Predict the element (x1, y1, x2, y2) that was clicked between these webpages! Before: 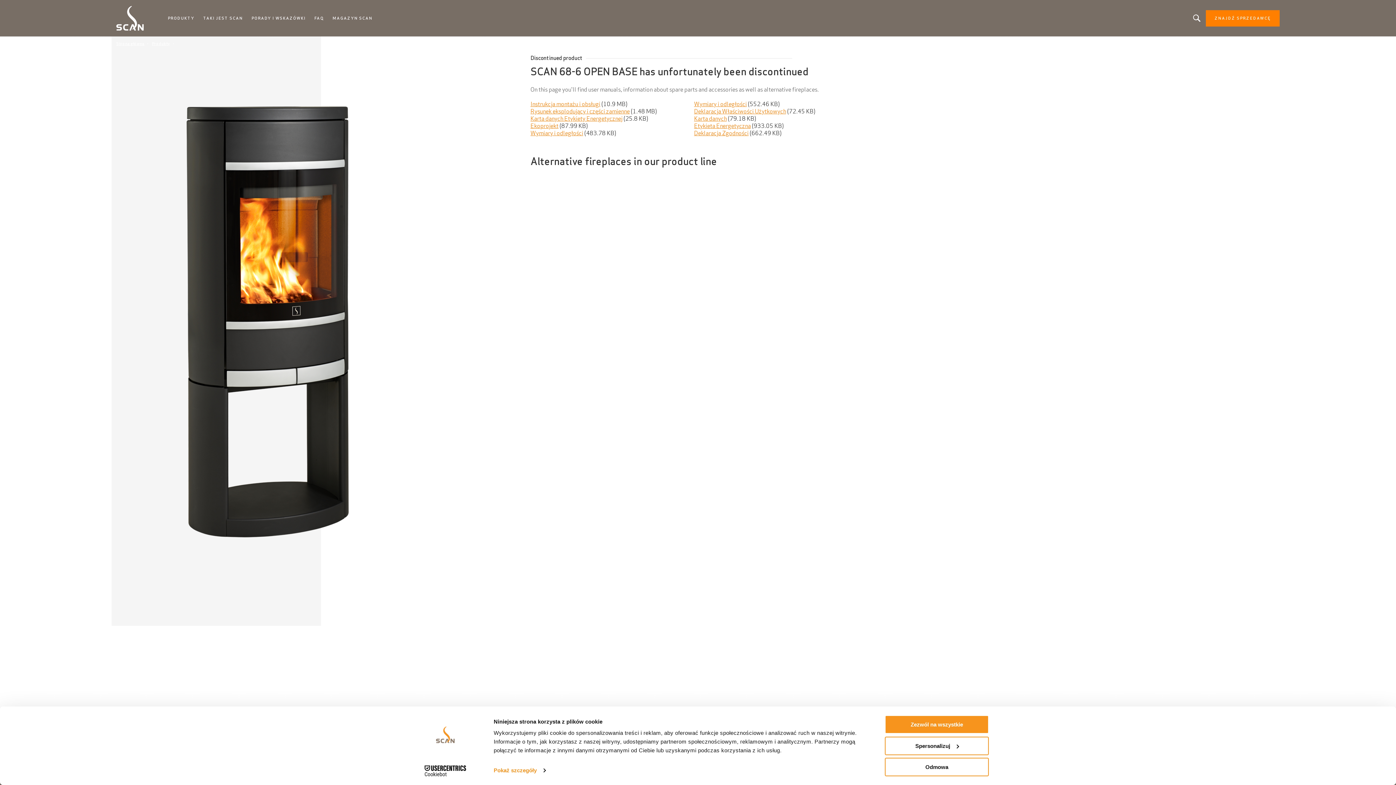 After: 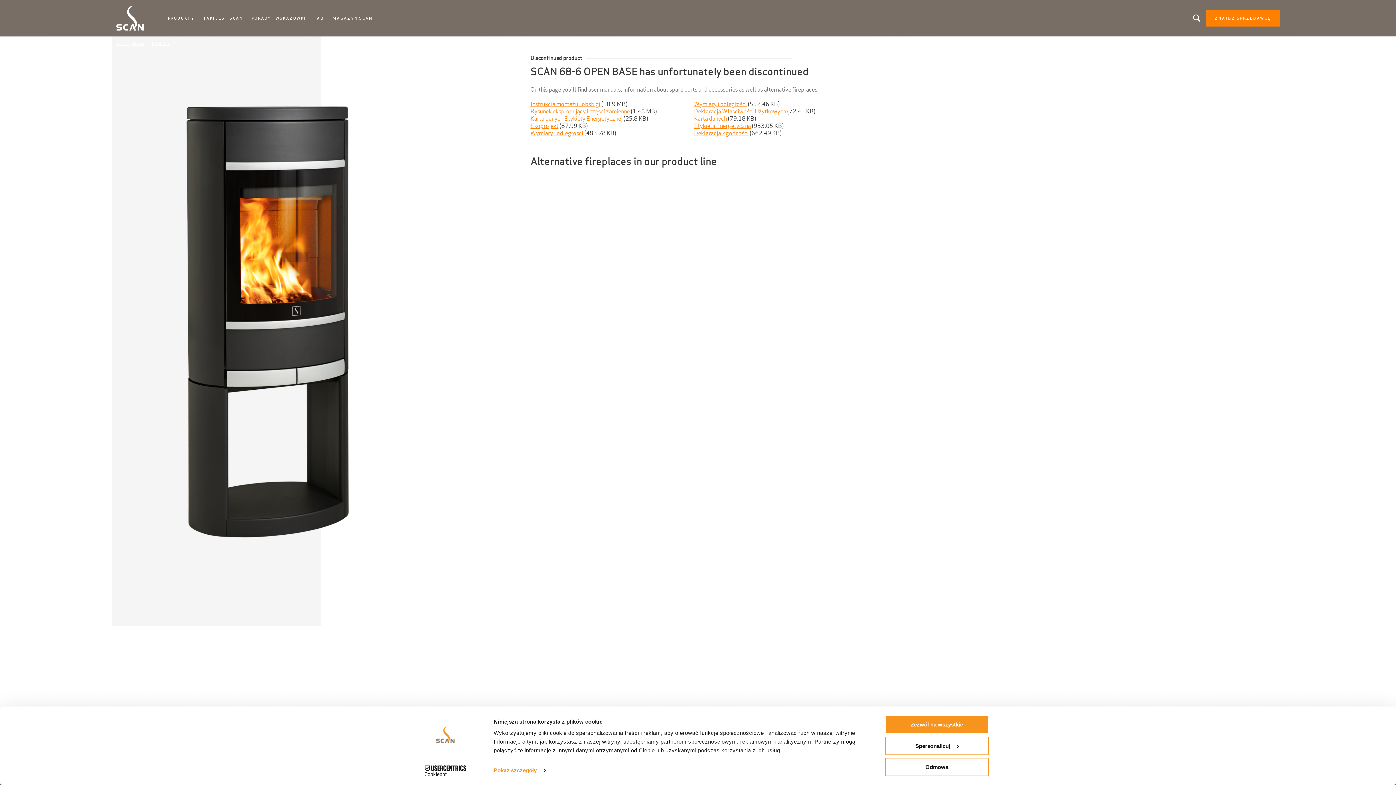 Action: label: Rysunek eksplodujący i części zamienne bbox: (530, 107, 629, 114)